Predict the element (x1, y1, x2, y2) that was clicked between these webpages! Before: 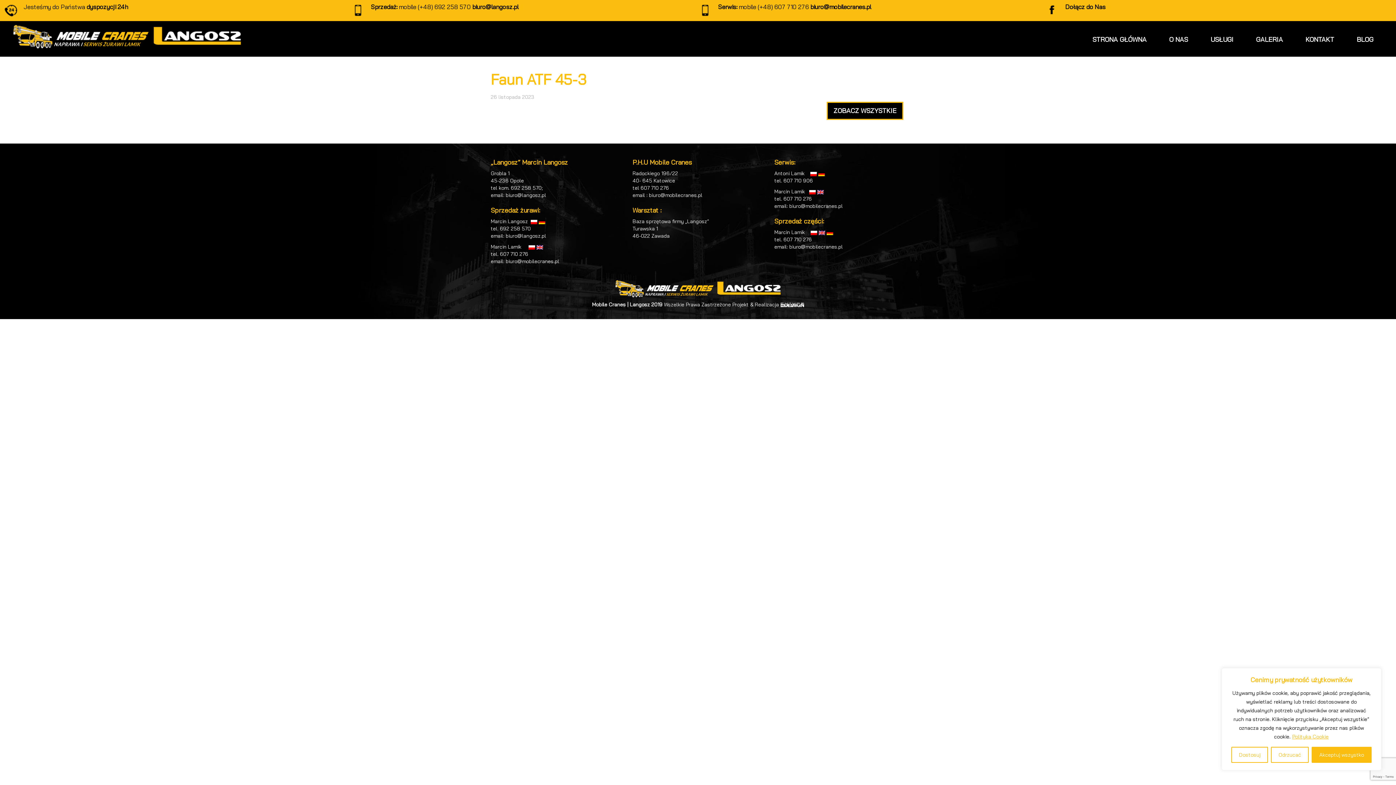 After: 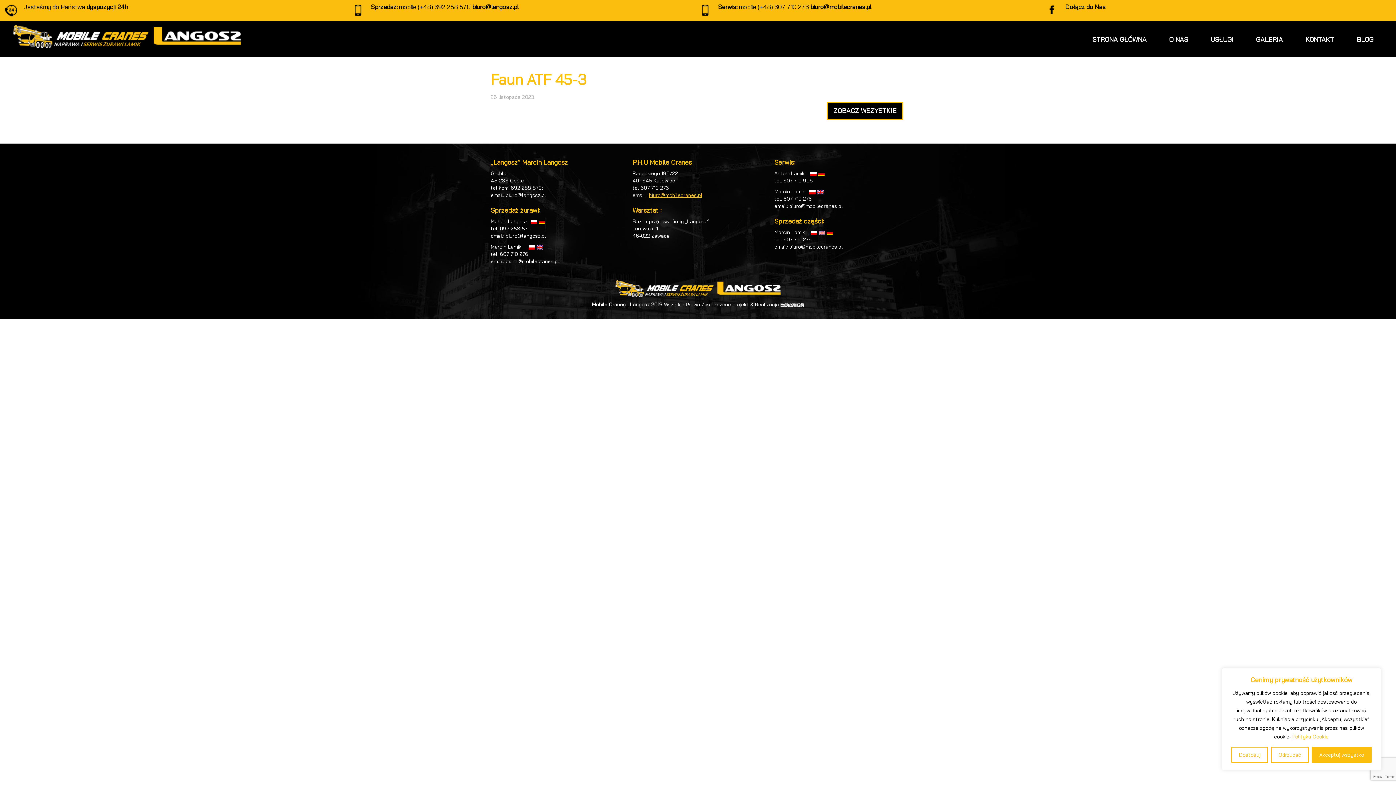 Action: label: biuro@mobilecranes.pl bbox: (649, 192, 702, 198)